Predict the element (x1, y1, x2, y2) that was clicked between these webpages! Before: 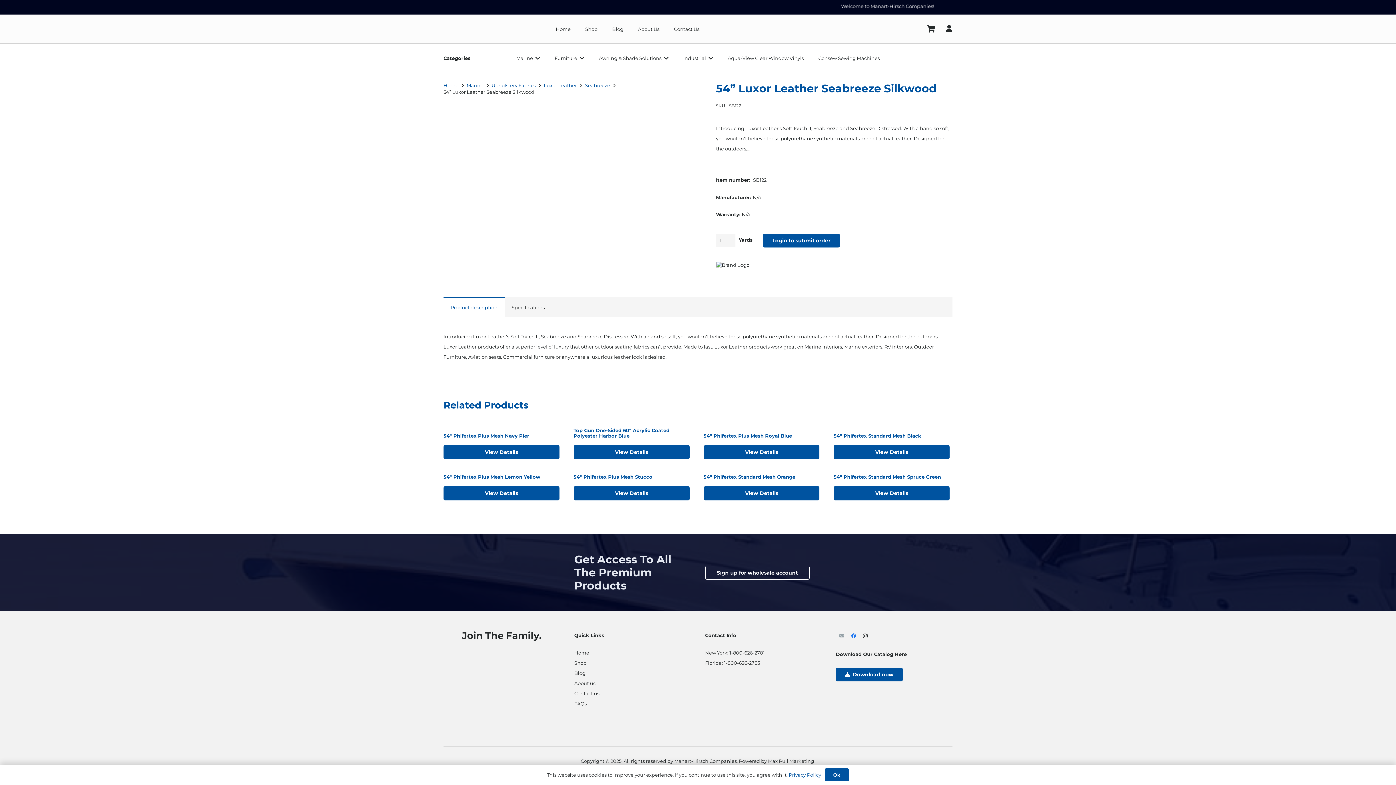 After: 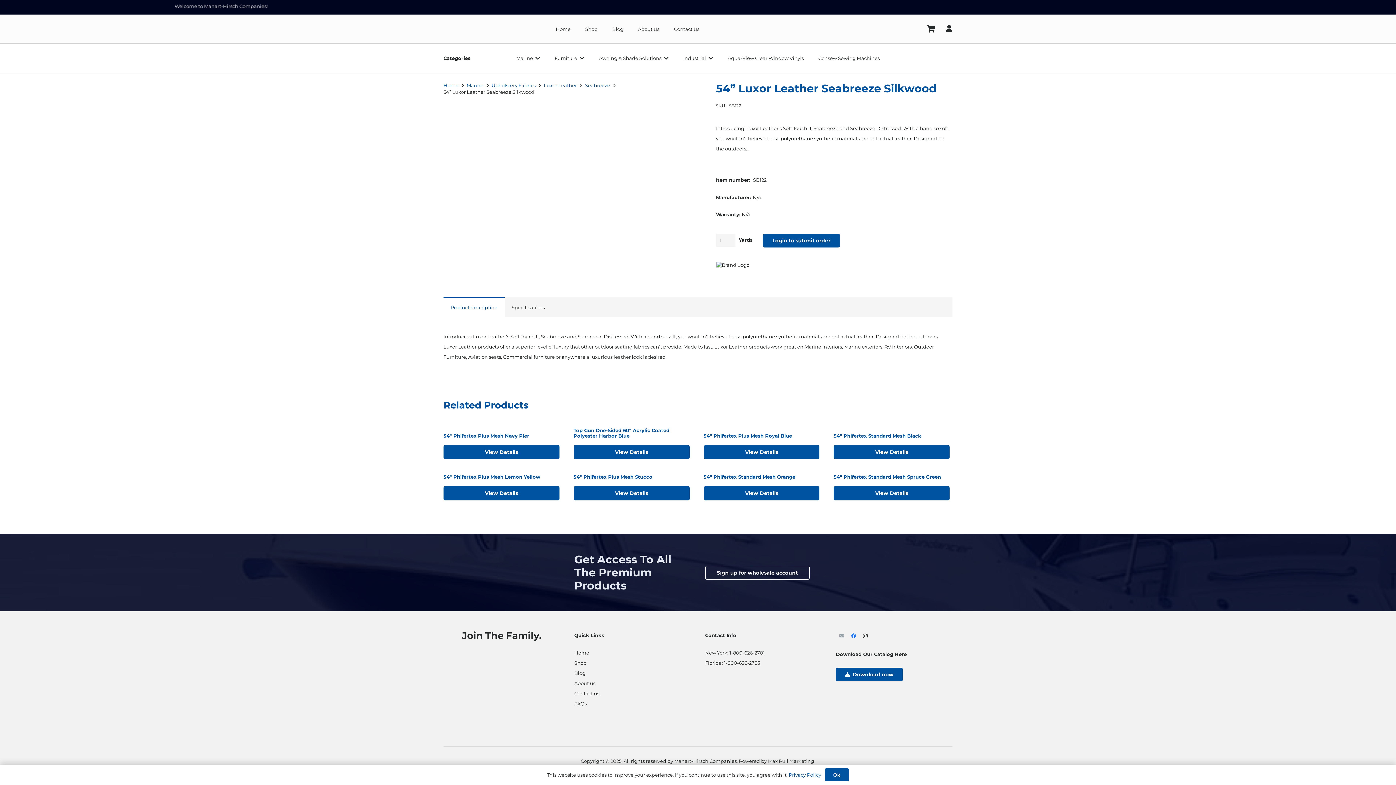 Action: label: Product description bbox: (443, 297, 504, 317)